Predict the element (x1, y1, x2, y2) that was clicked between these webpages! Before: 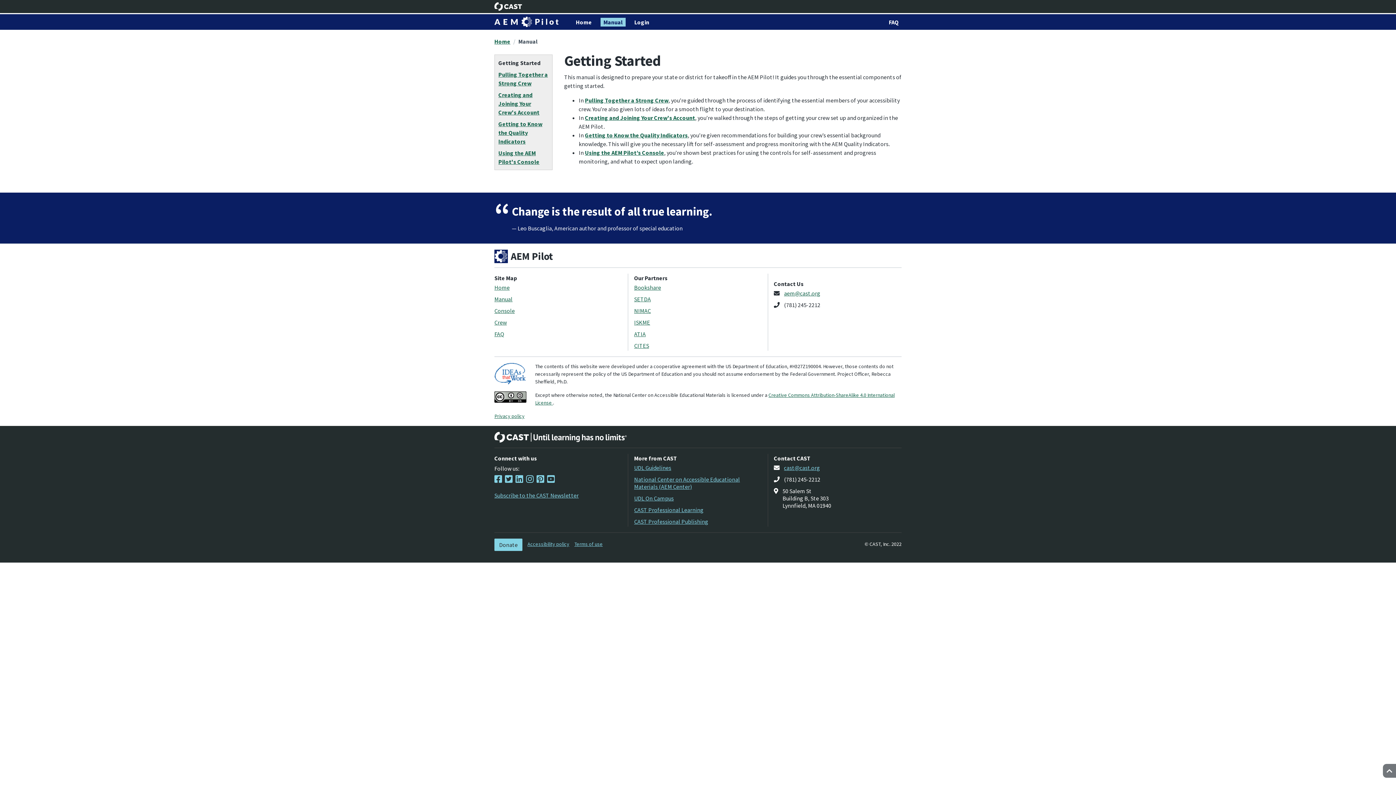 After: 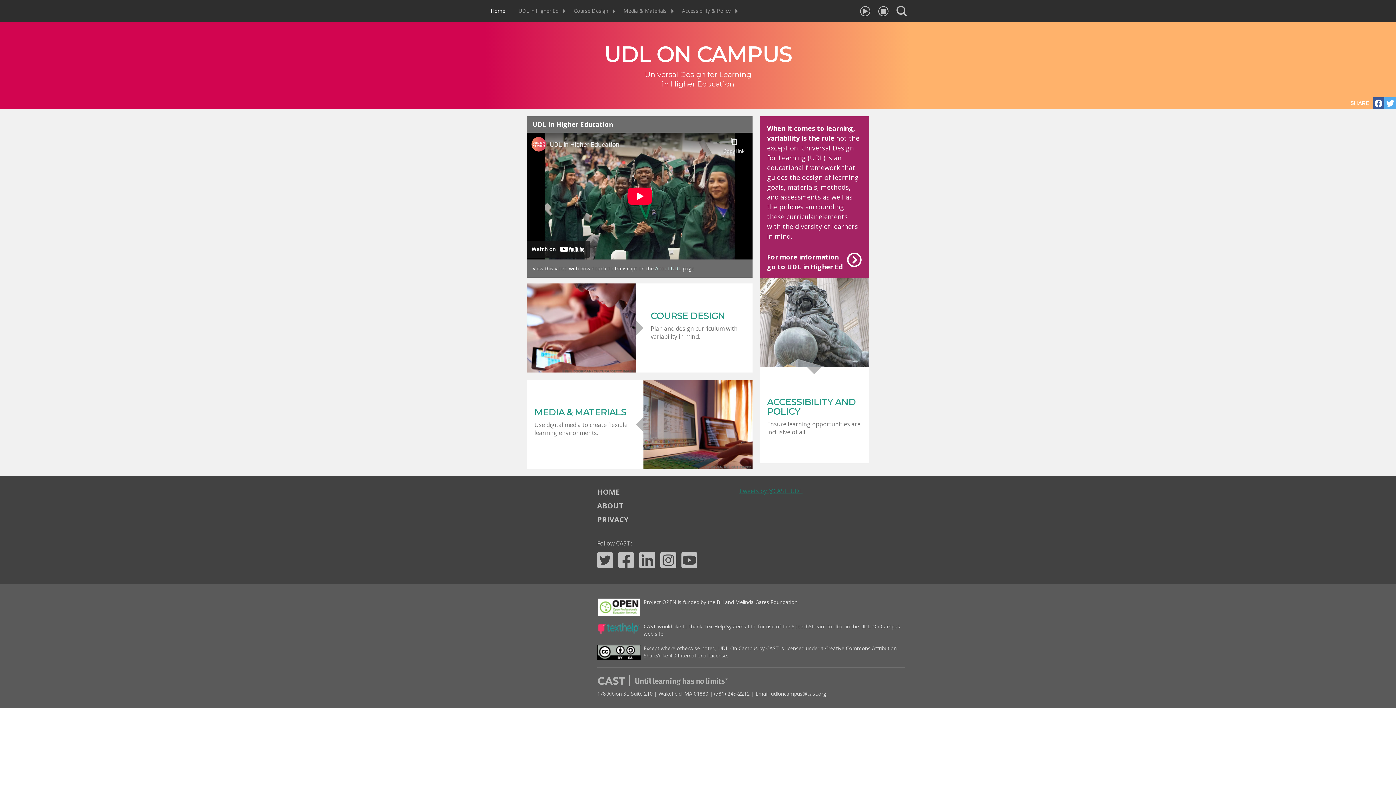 Action: label: UDL On Campus bbox: (634, 494, 673, 502)